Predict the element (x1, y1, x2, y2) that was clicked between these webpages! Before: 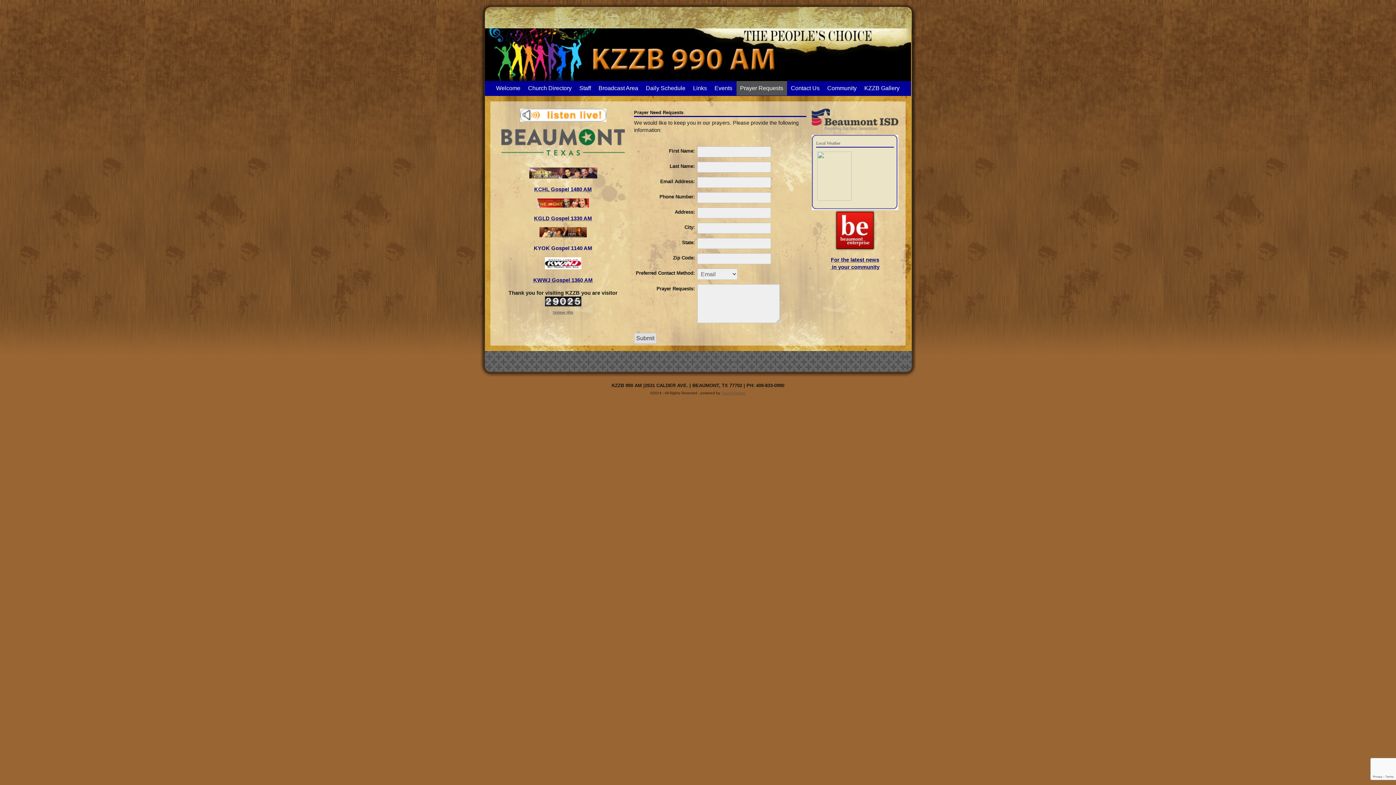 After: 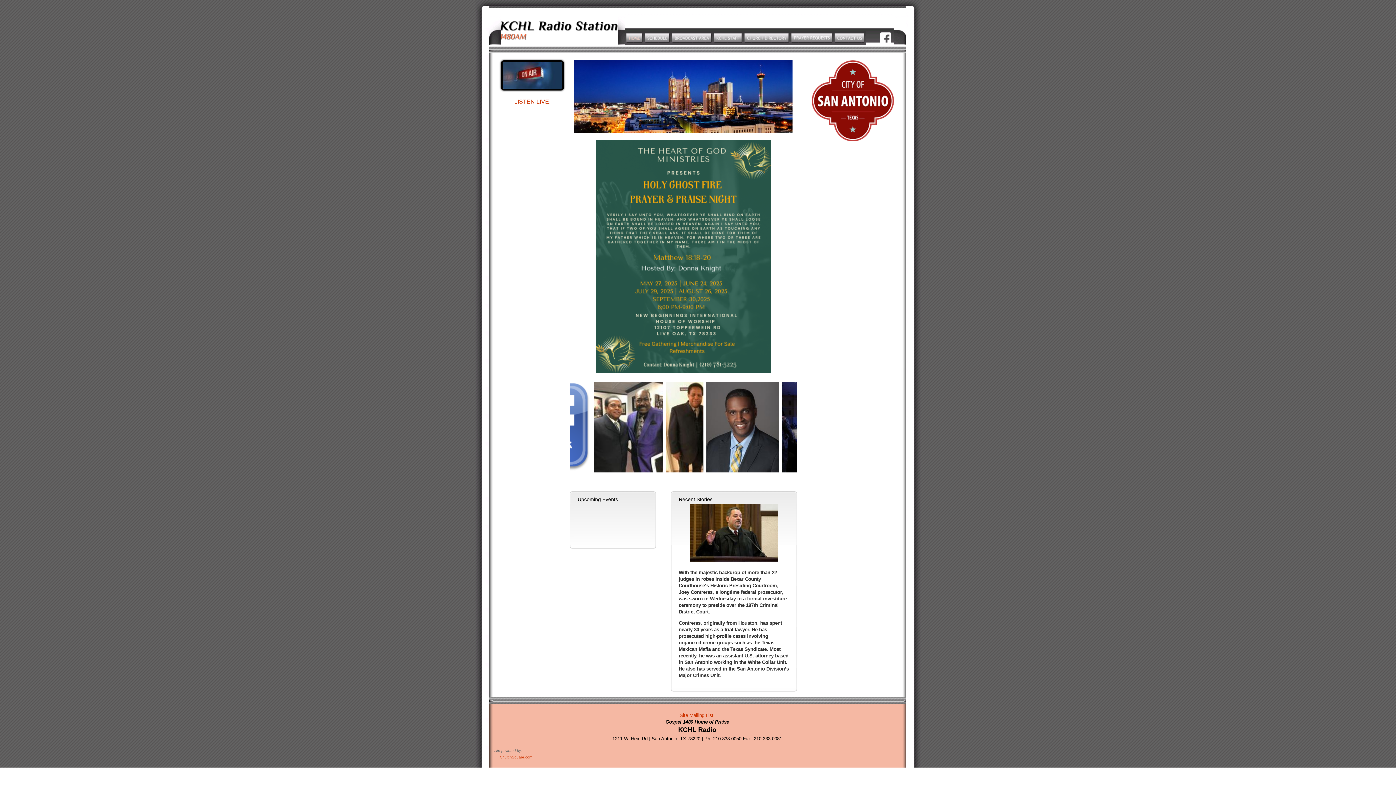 Action: bbox: (529, 167, 597, 178)